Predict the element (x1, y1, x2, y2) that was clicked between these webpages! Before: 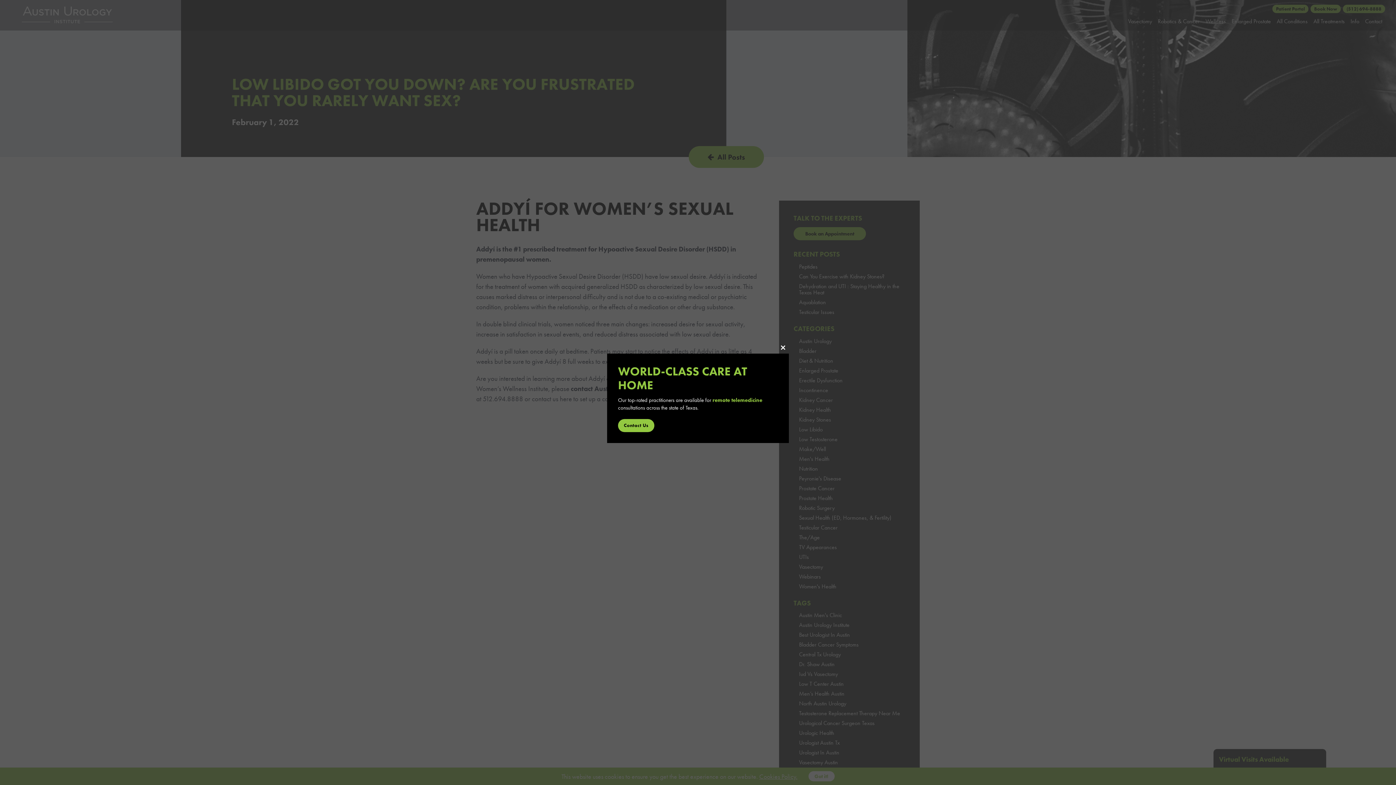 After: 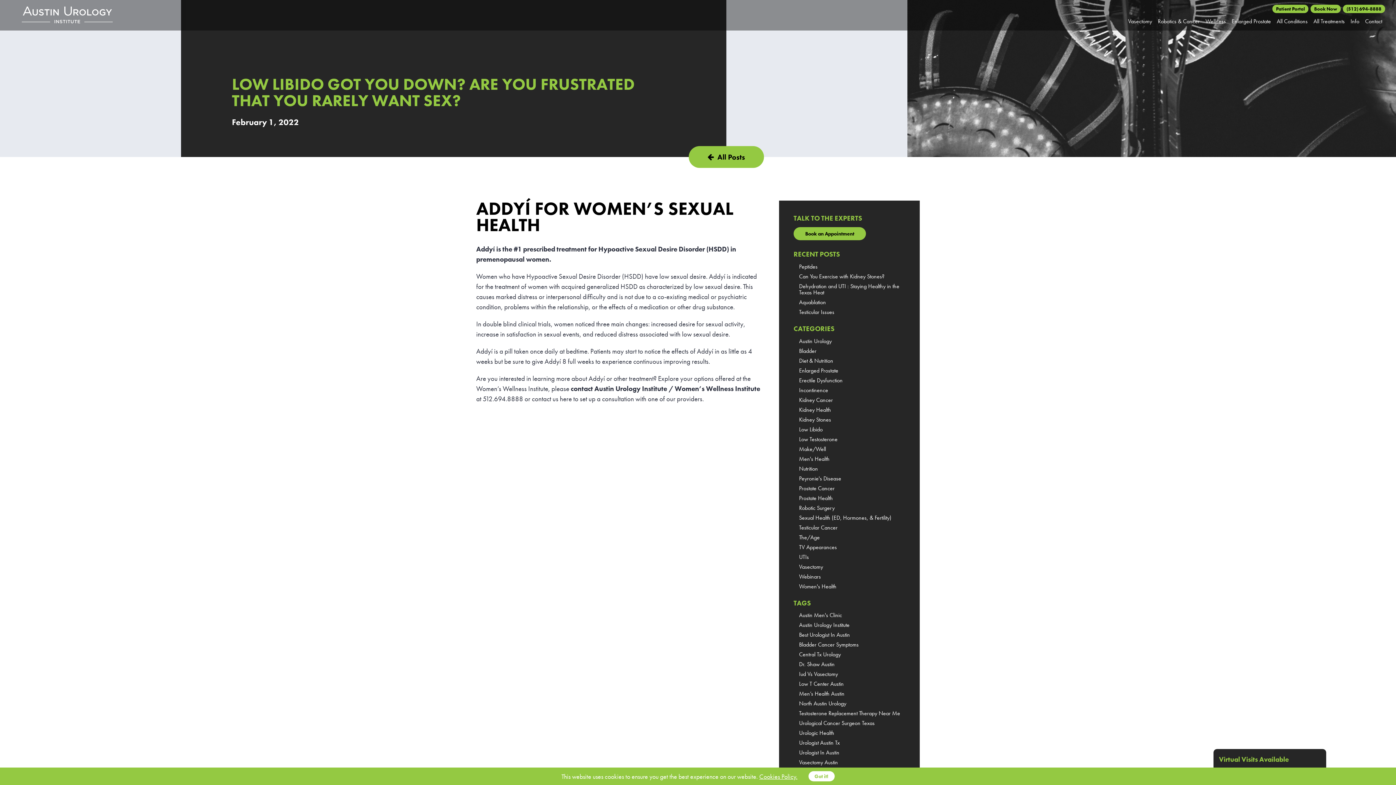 Action: label: Close this module bbox: (777, 342, 789, 353)